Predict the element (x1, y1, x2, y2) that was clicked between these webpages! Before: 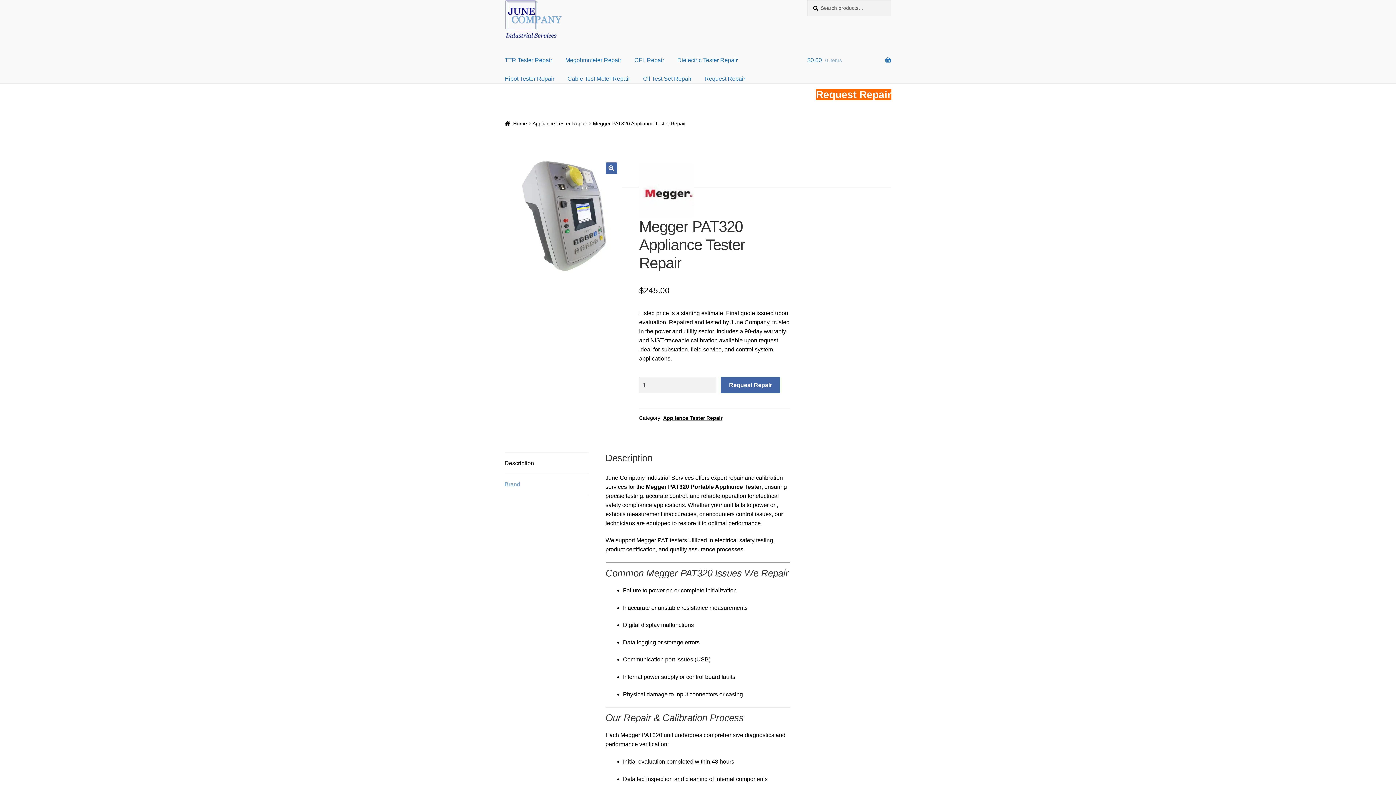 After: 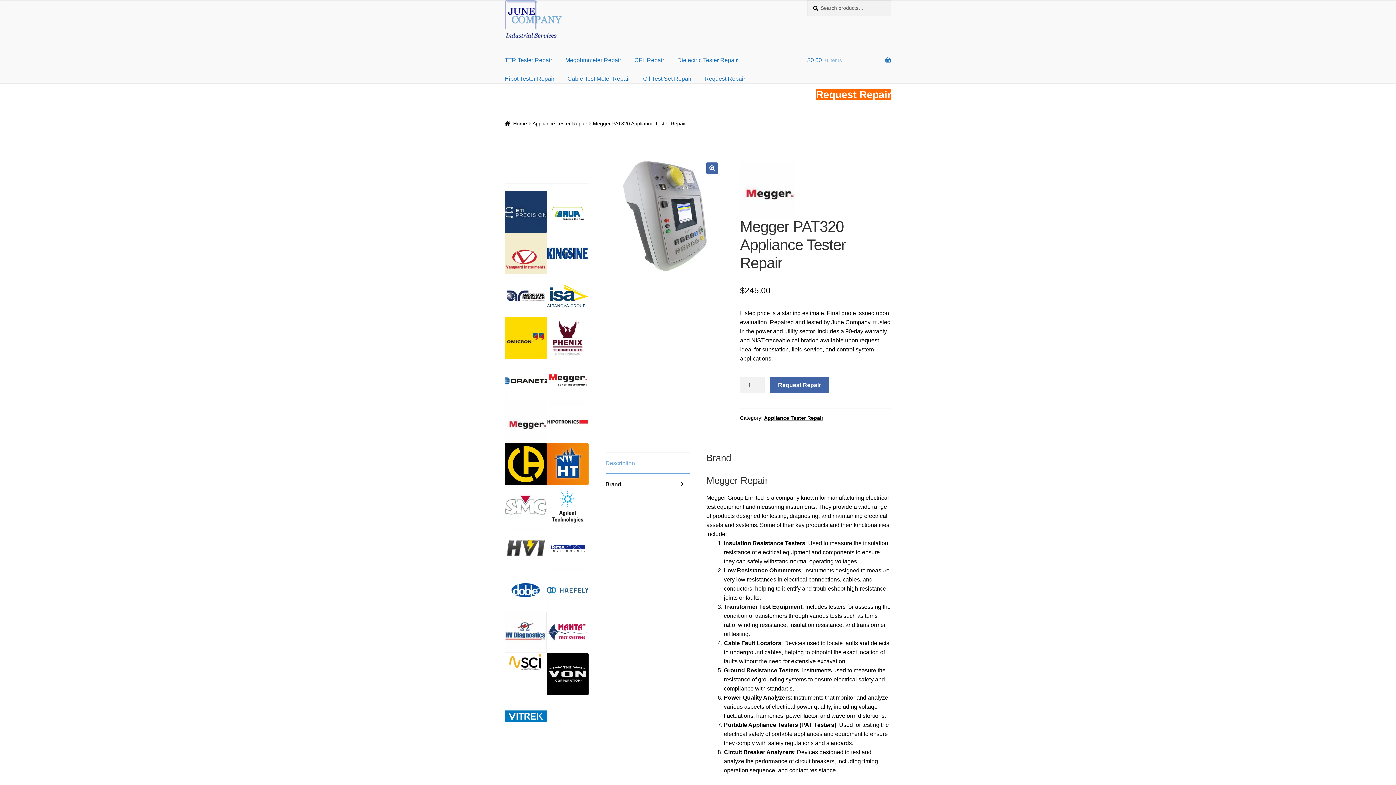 Action: bbox: (504, 474, 588, 494) label: Brand